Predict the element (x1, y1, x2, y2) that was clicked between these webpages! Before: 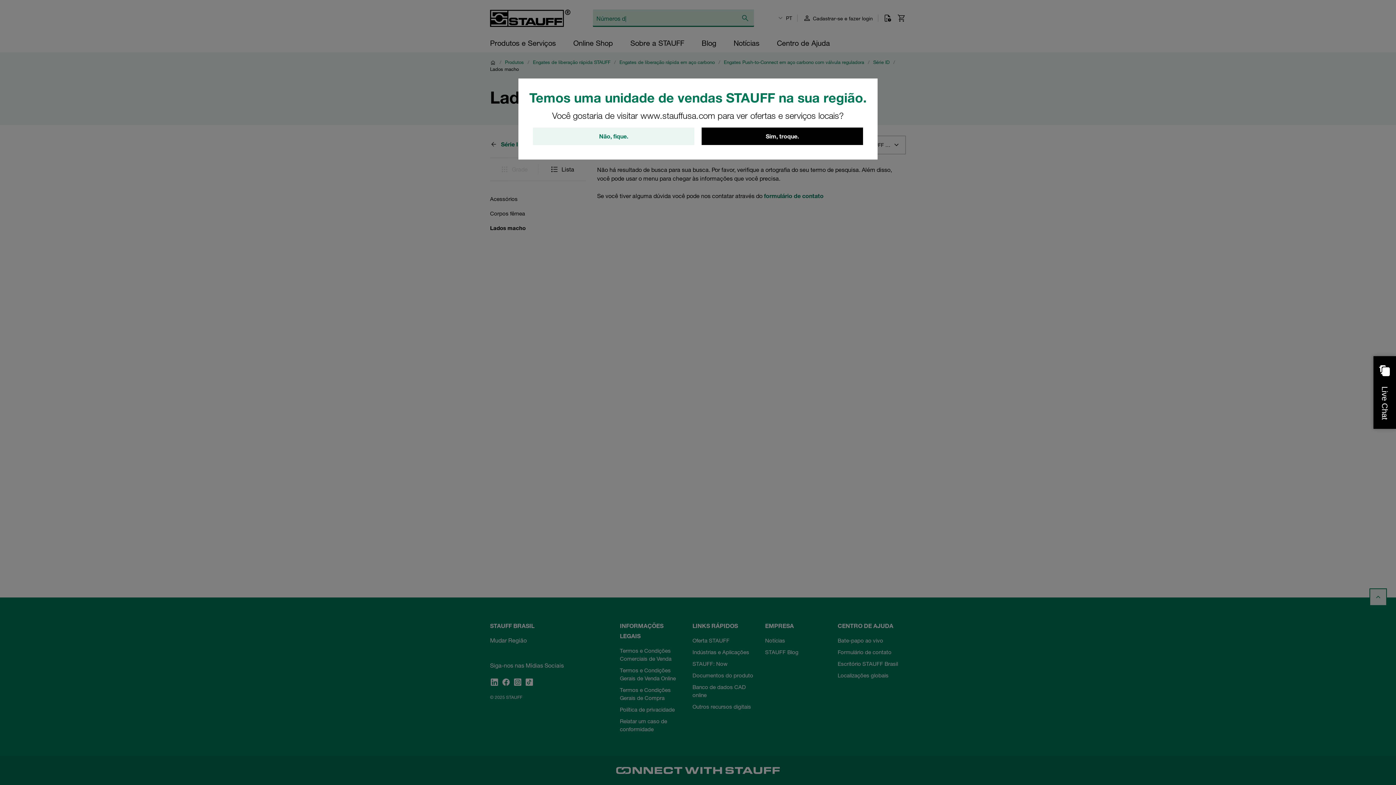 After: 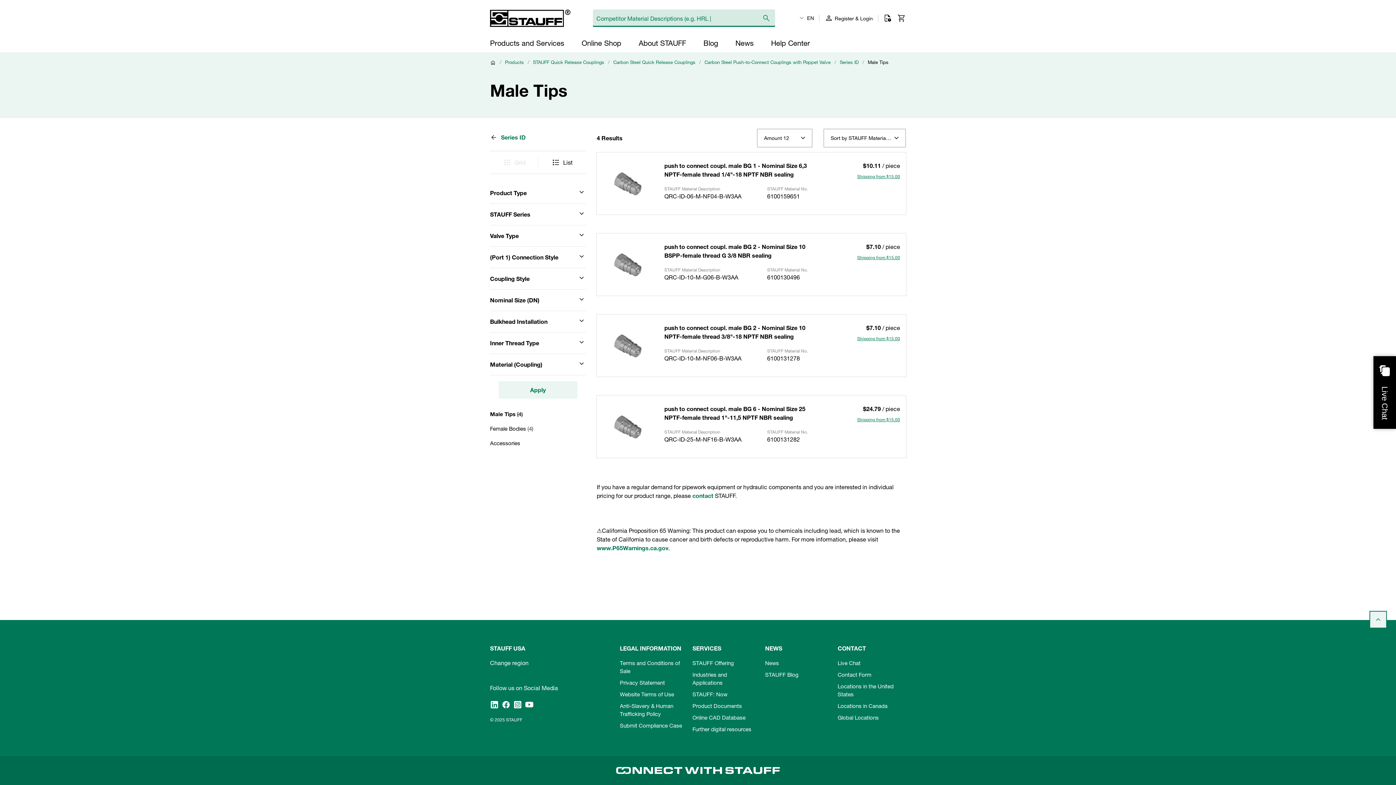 Action: label: Sim, troque. bbox: (701, 127, 863, 145)